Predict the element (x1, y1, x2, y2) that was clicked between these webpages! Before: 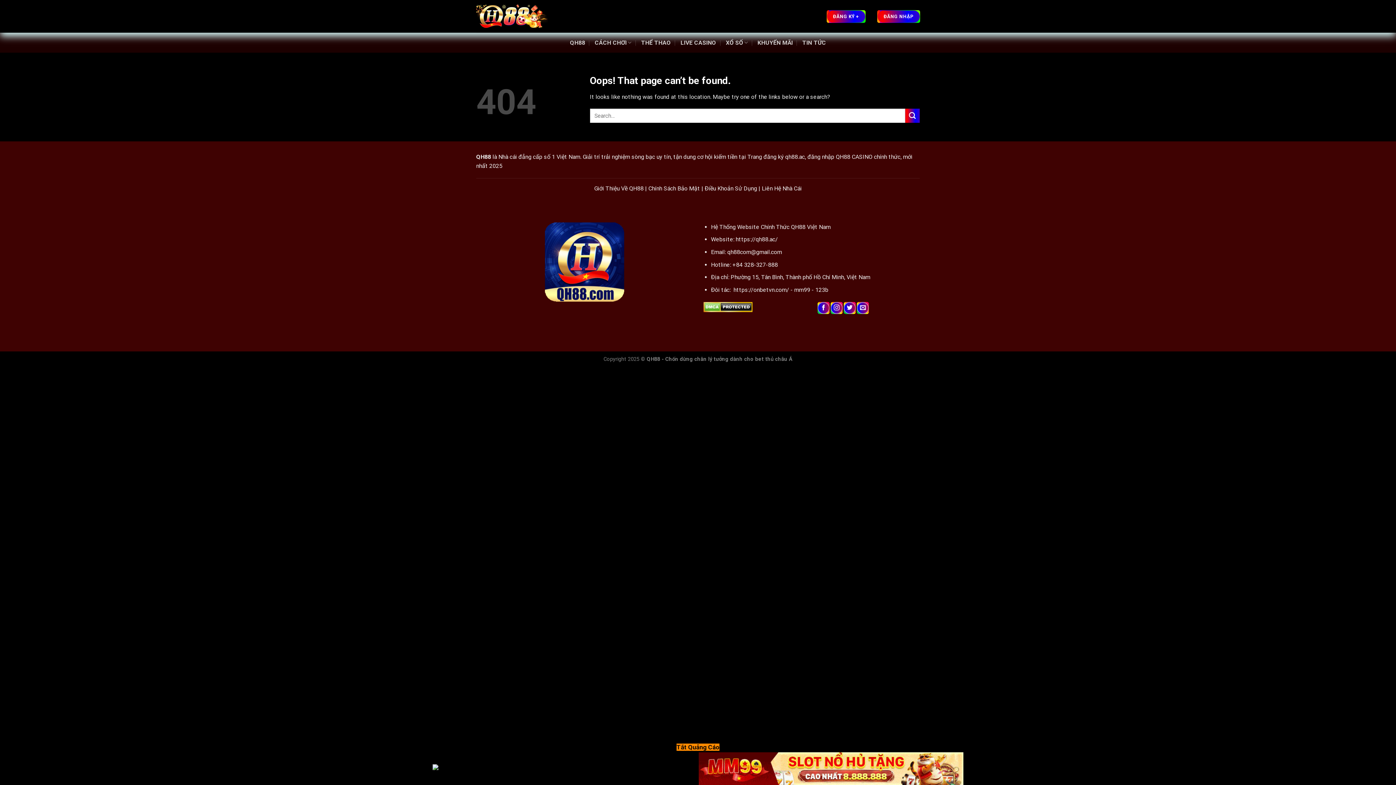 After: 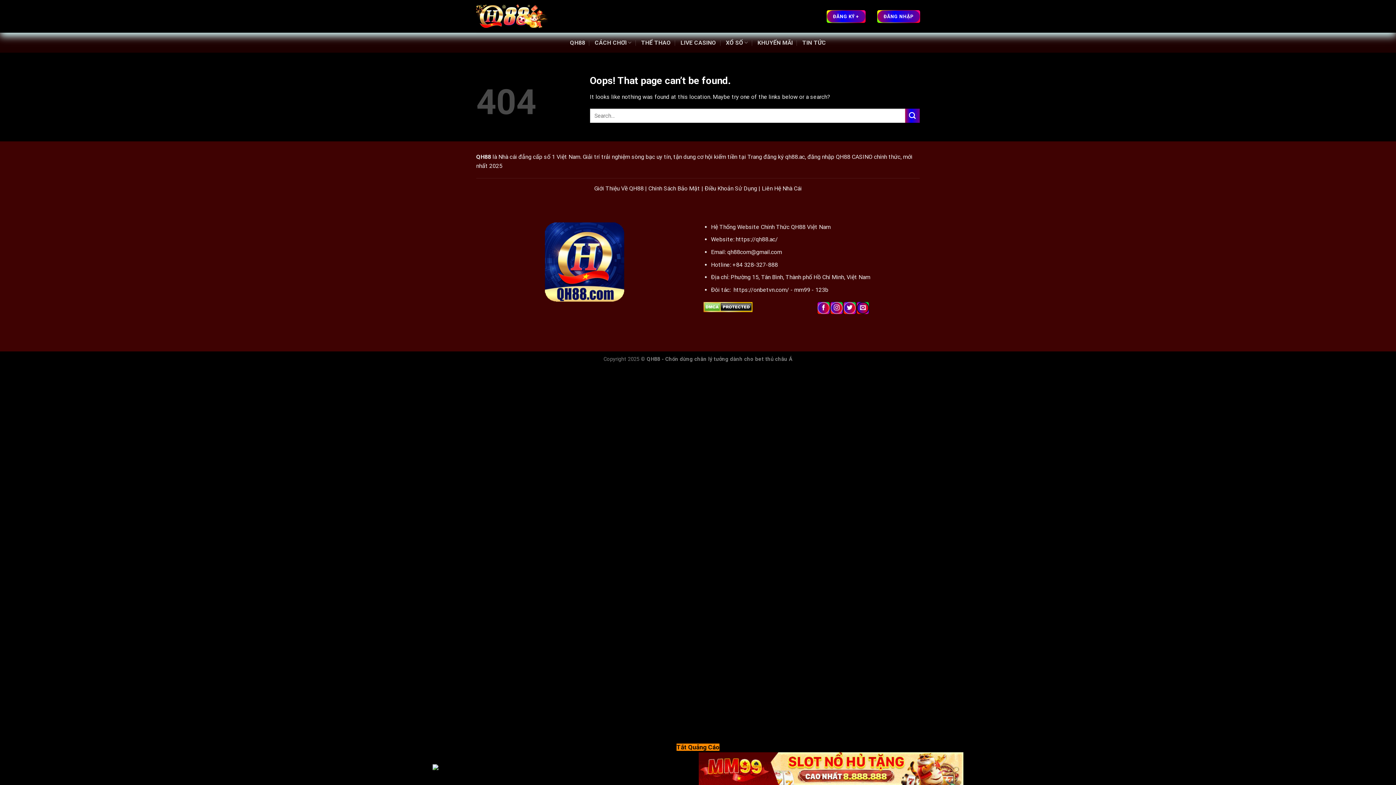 Action: label: Send us an email bbox: (857, 302, 869, 314)